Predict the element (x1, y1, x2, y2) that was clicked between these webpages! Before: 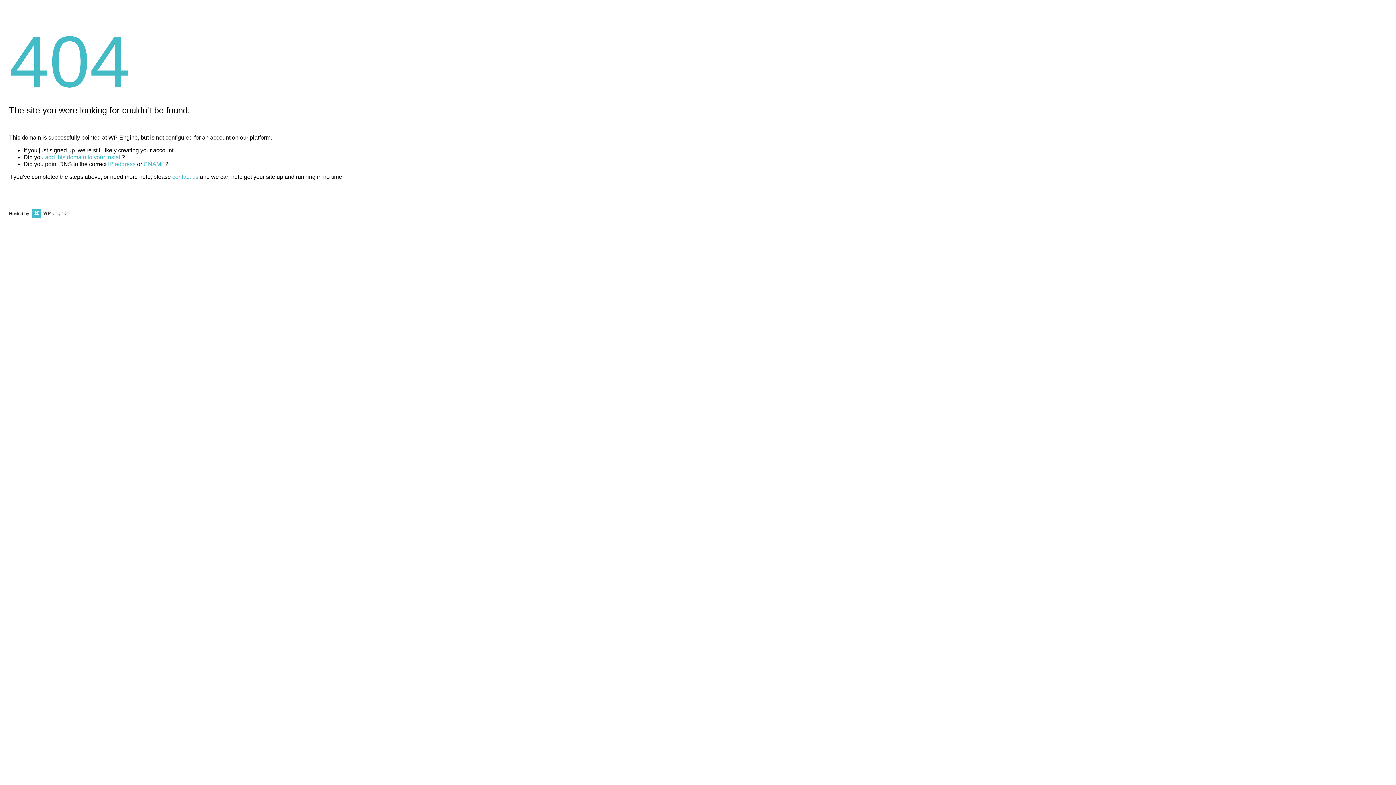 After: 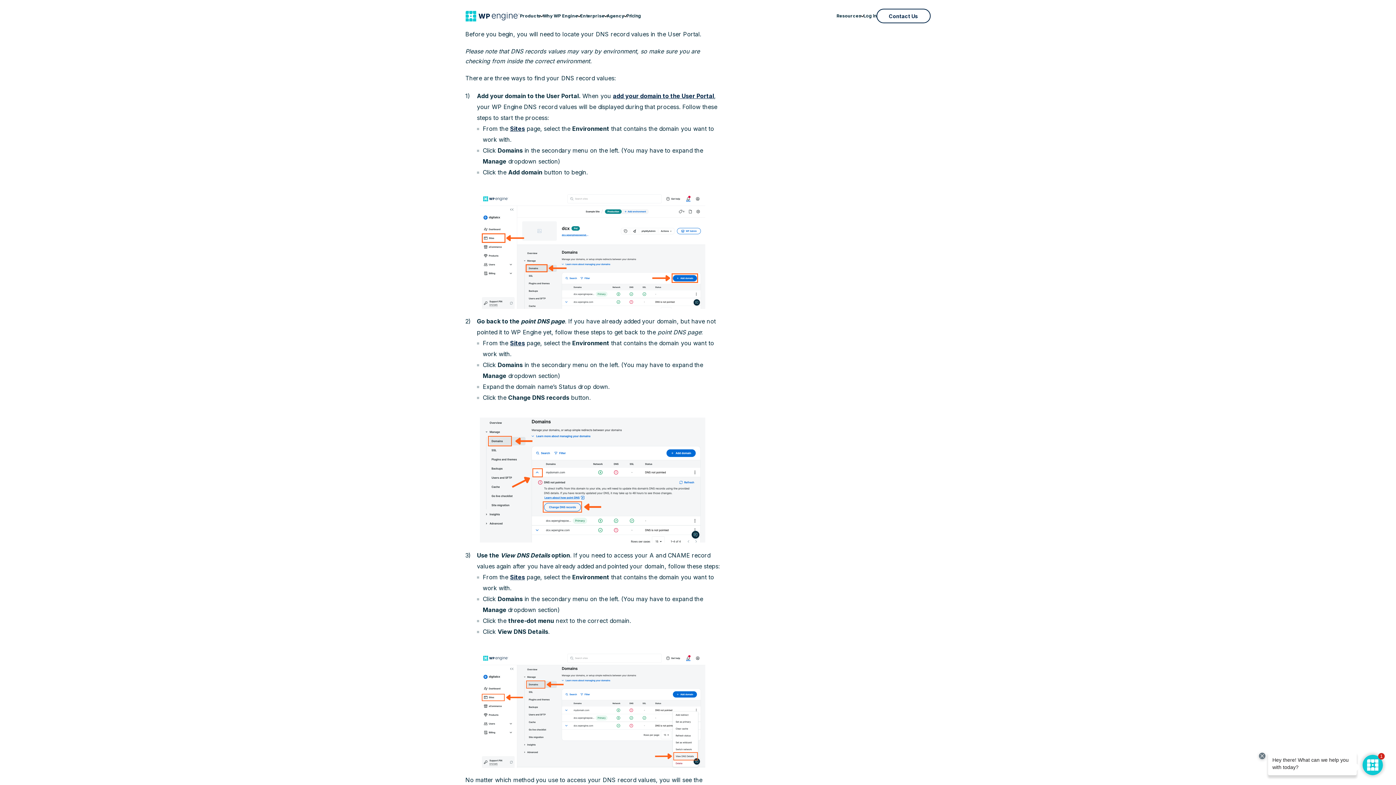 Action: bbox: (108, 161, 135, 167) label: IP address